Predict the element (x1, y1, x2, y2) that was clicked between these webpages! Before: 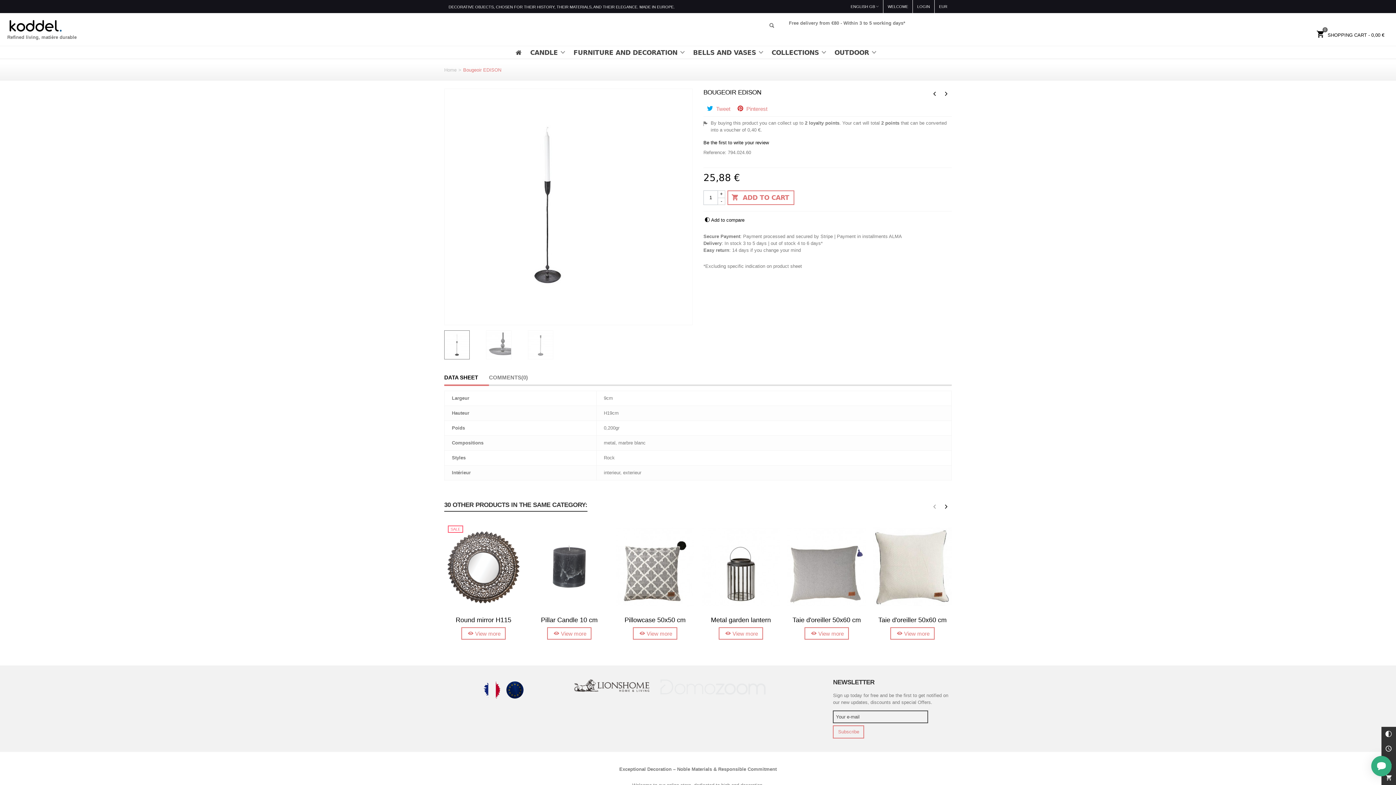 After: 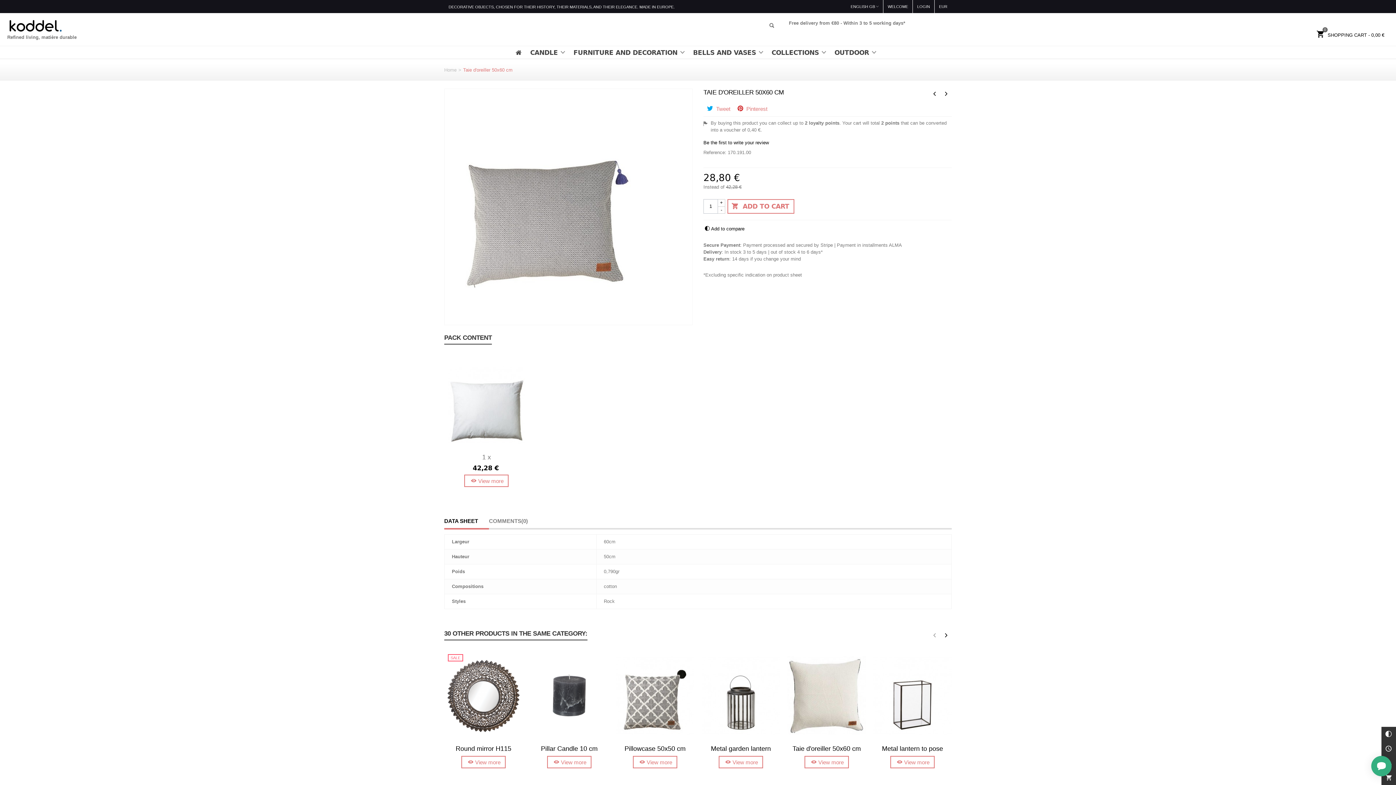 Action: bbox: (787, 522, 866, 611)